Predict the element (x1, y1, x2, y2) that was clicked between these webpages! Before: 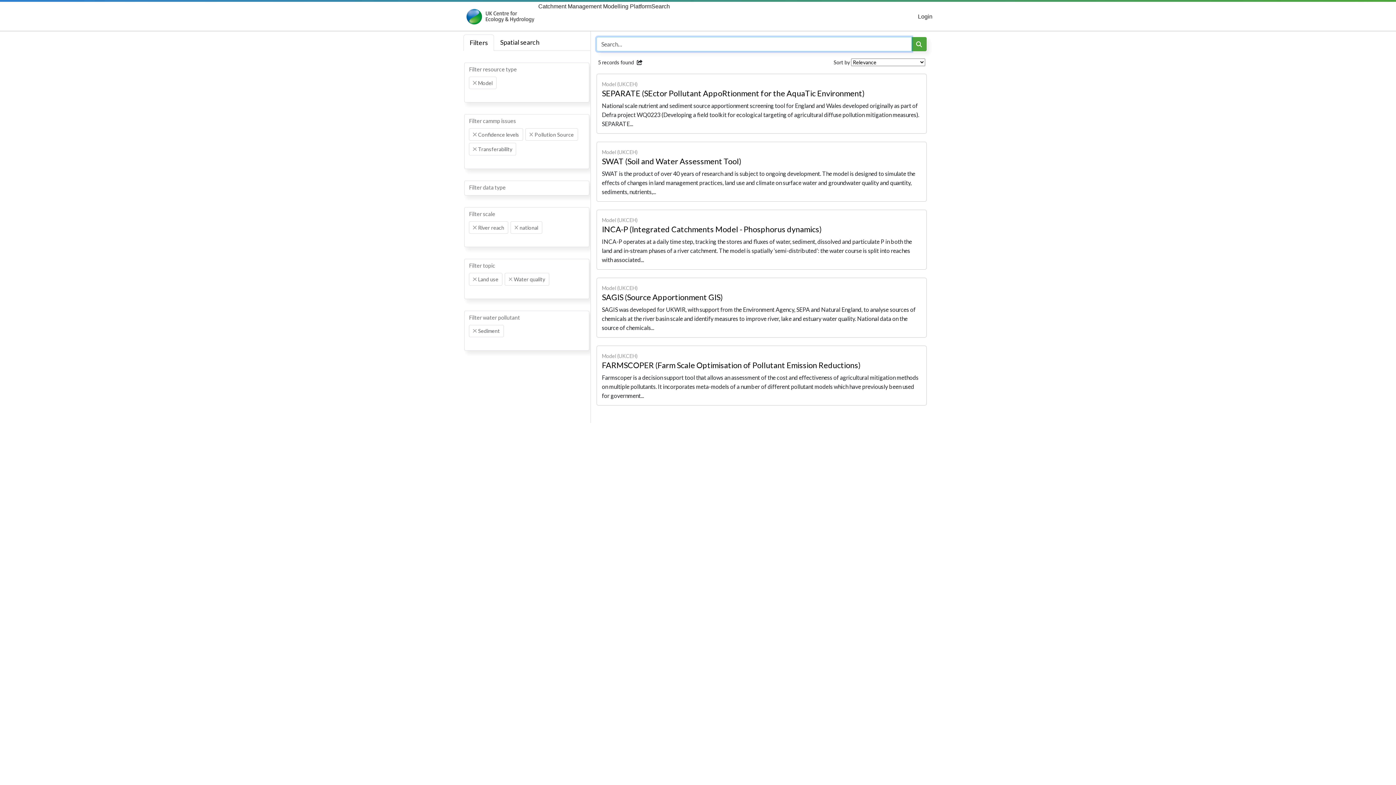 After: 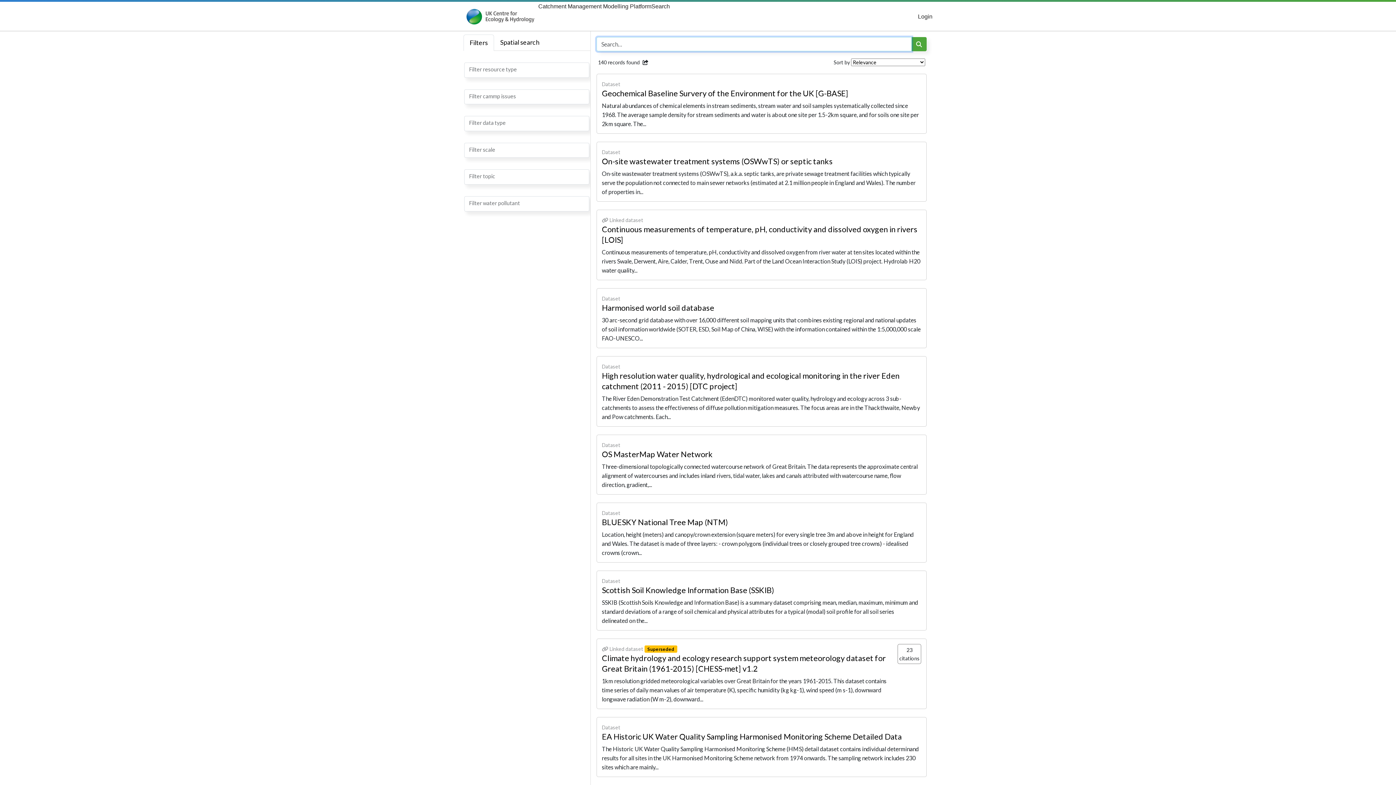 Action: label: Search bbox: (651, 1, 670, 30)